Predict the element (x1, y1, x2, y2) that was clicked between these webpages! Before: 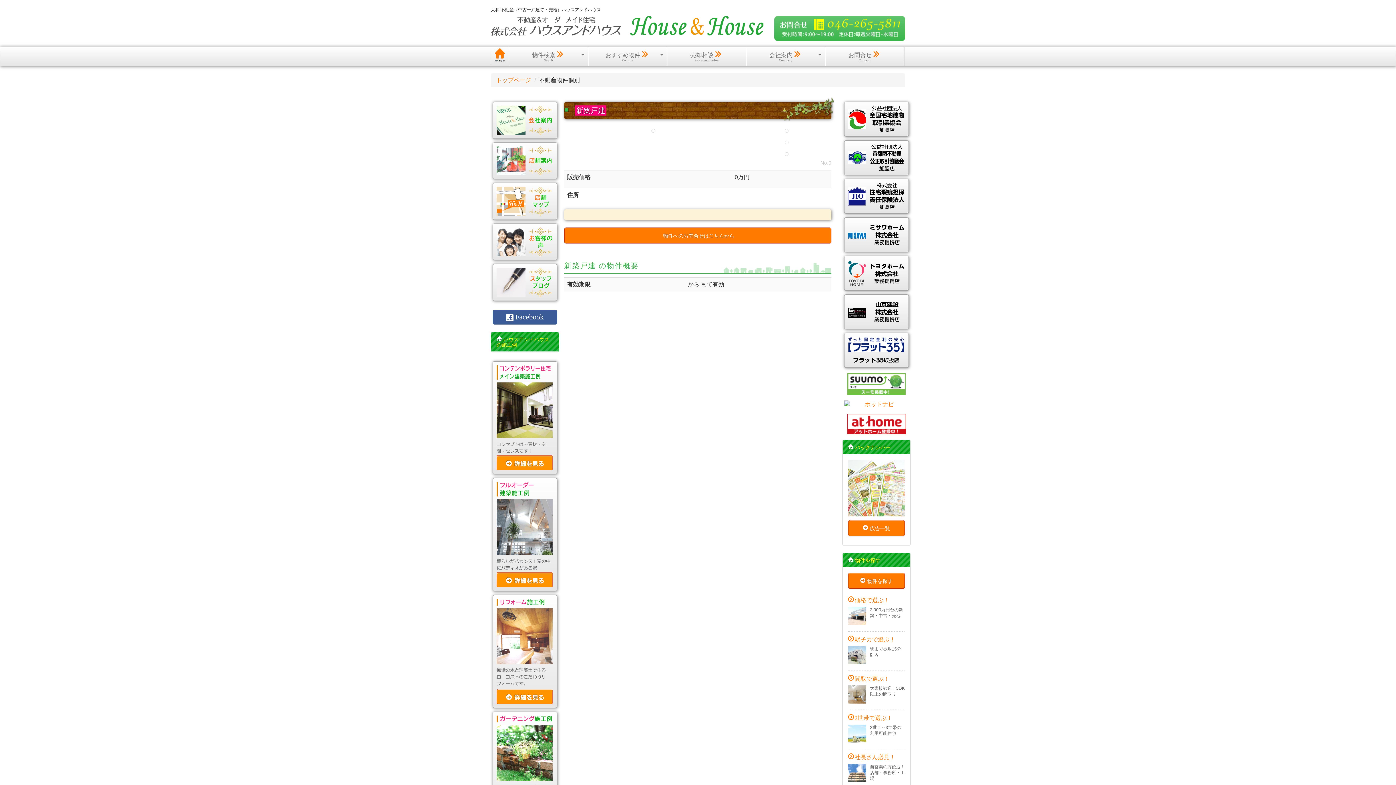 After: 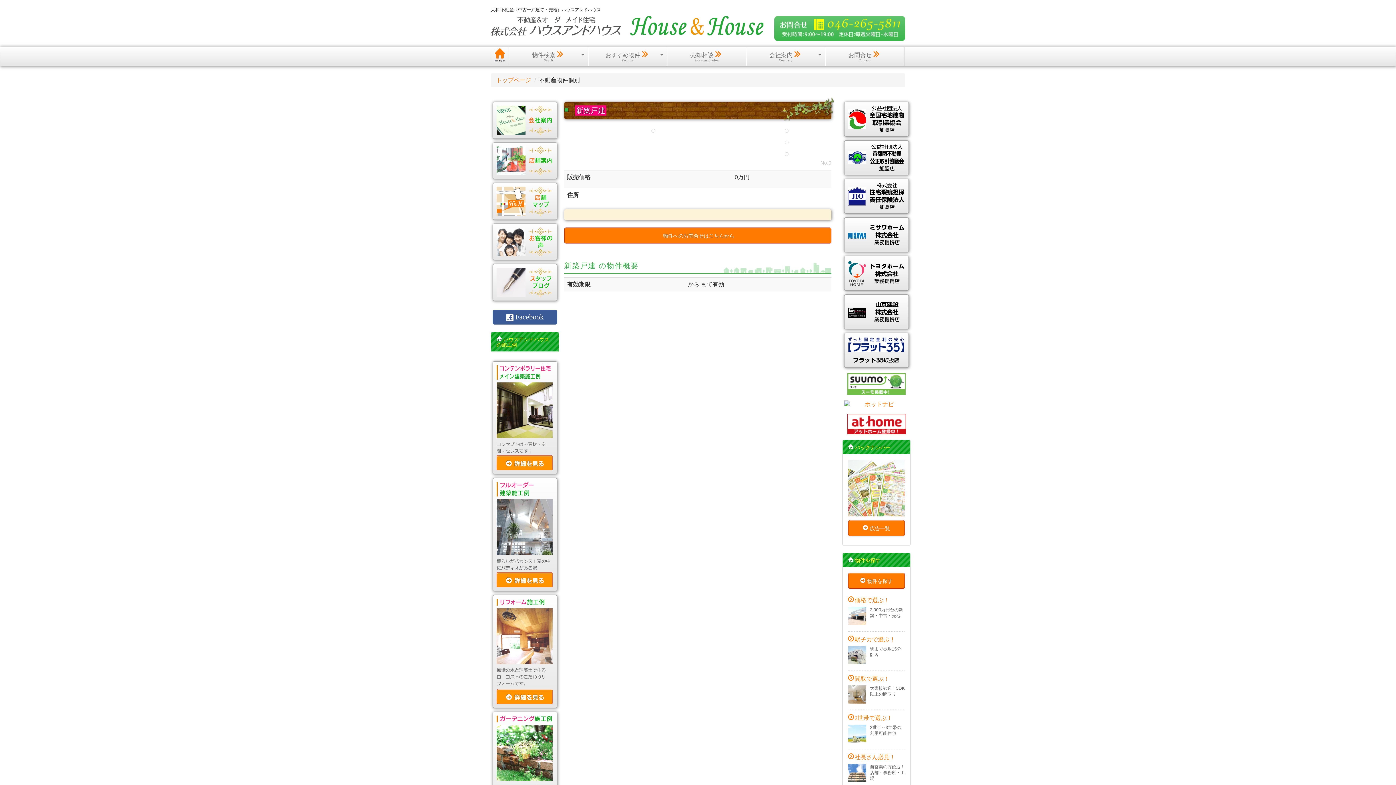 Action: bbox: (844, 414, 909, 434)